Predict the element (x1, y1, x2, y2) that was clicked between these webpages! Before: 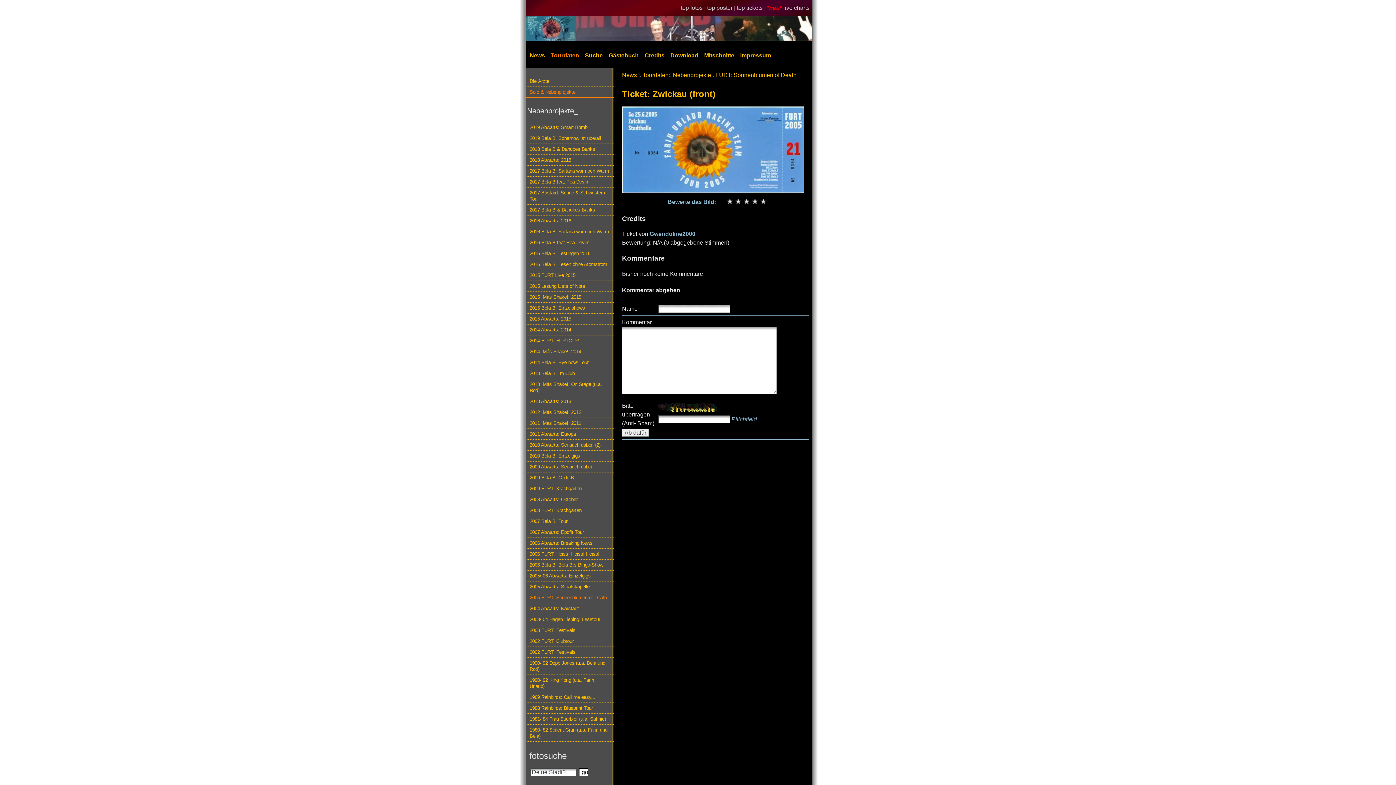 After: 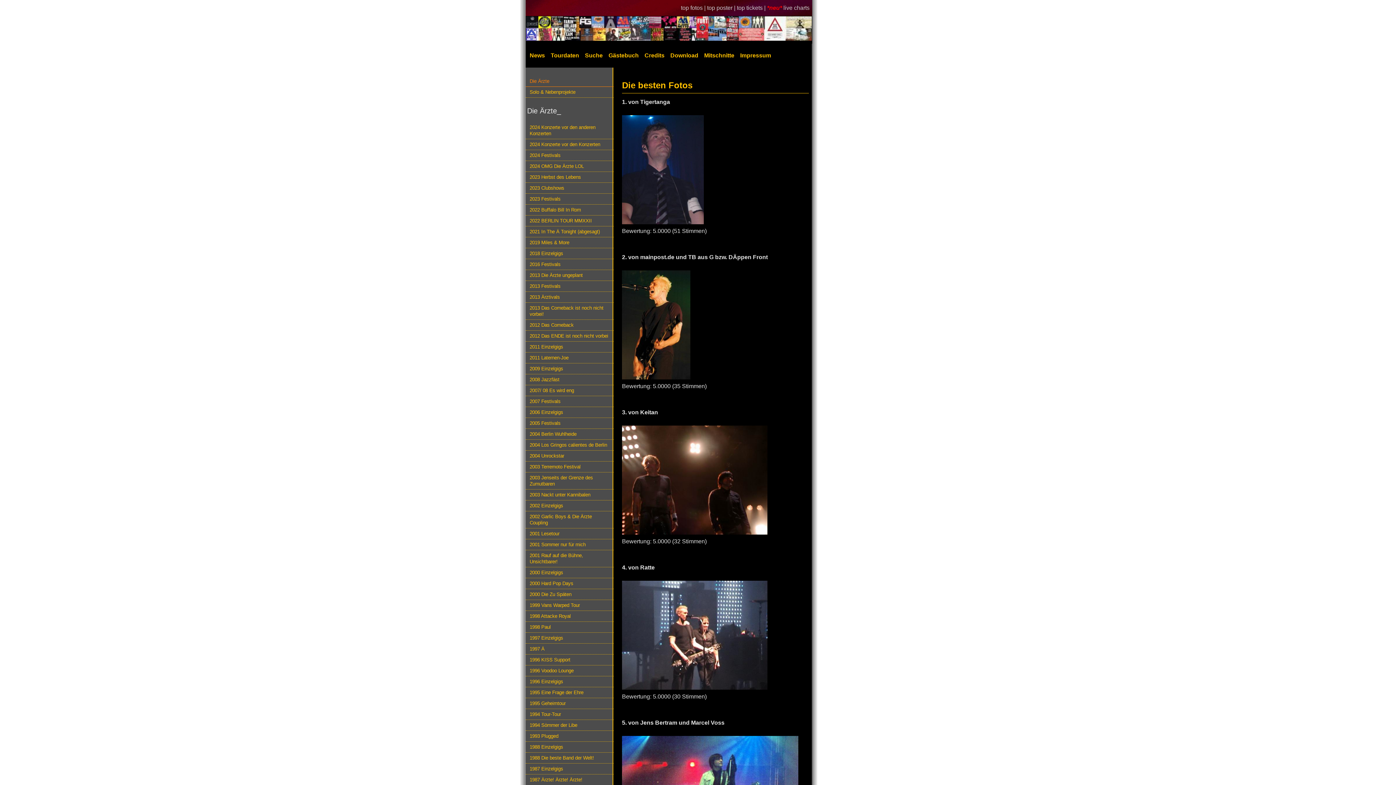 Action: bbox: (681, 1, 707, 14) label: top fotos | 